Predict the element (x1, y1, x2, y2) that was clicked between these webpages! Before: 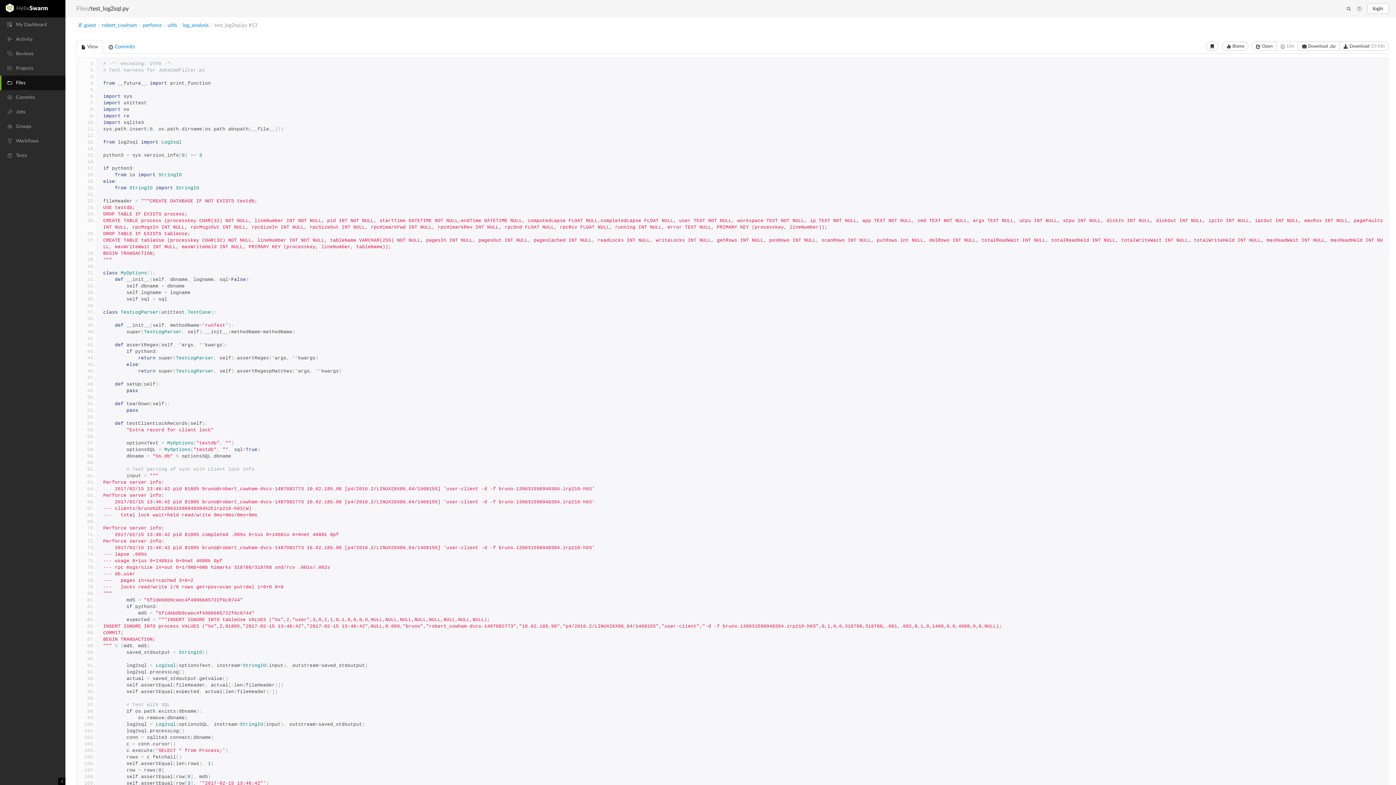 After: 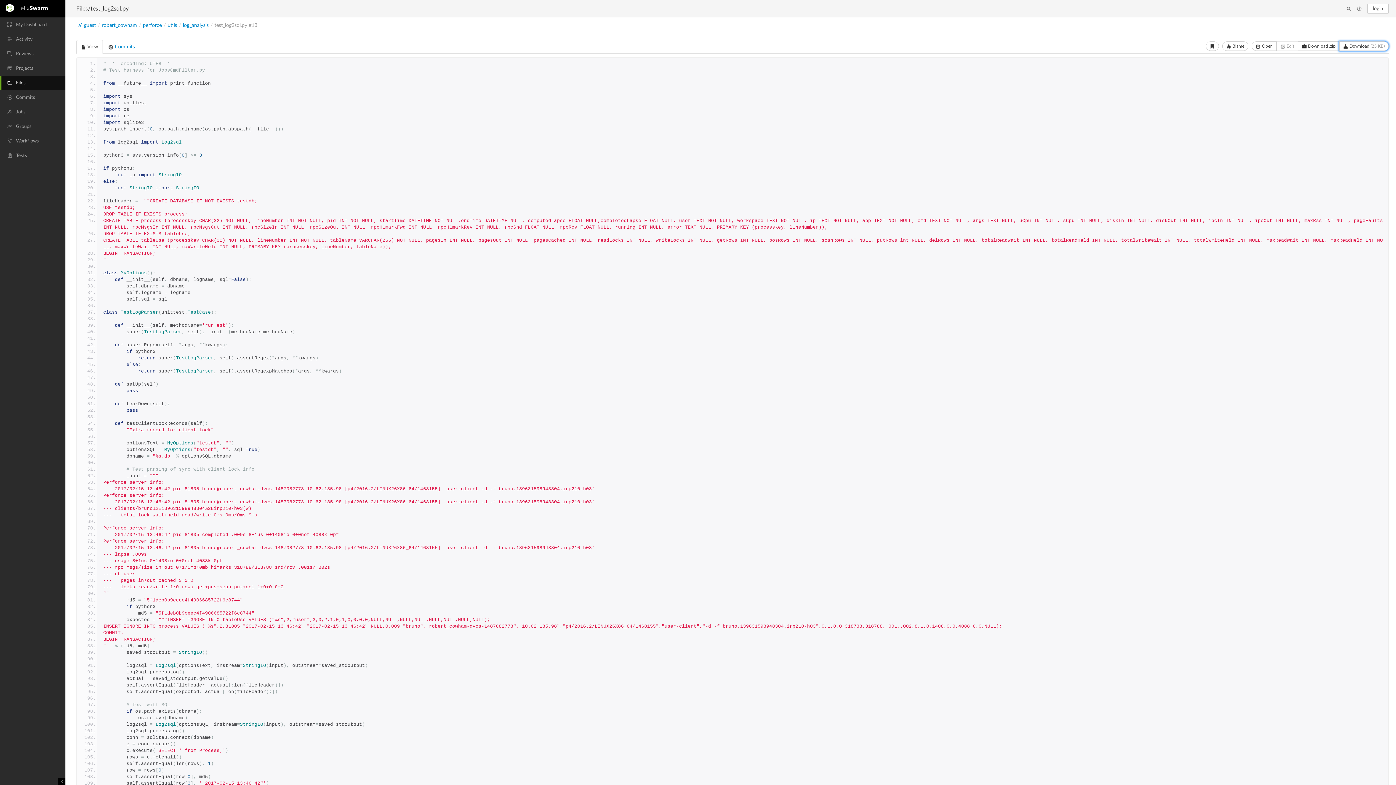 Action: bbox: (1339, 41, 1389, 50) label:  Download (25 KB)